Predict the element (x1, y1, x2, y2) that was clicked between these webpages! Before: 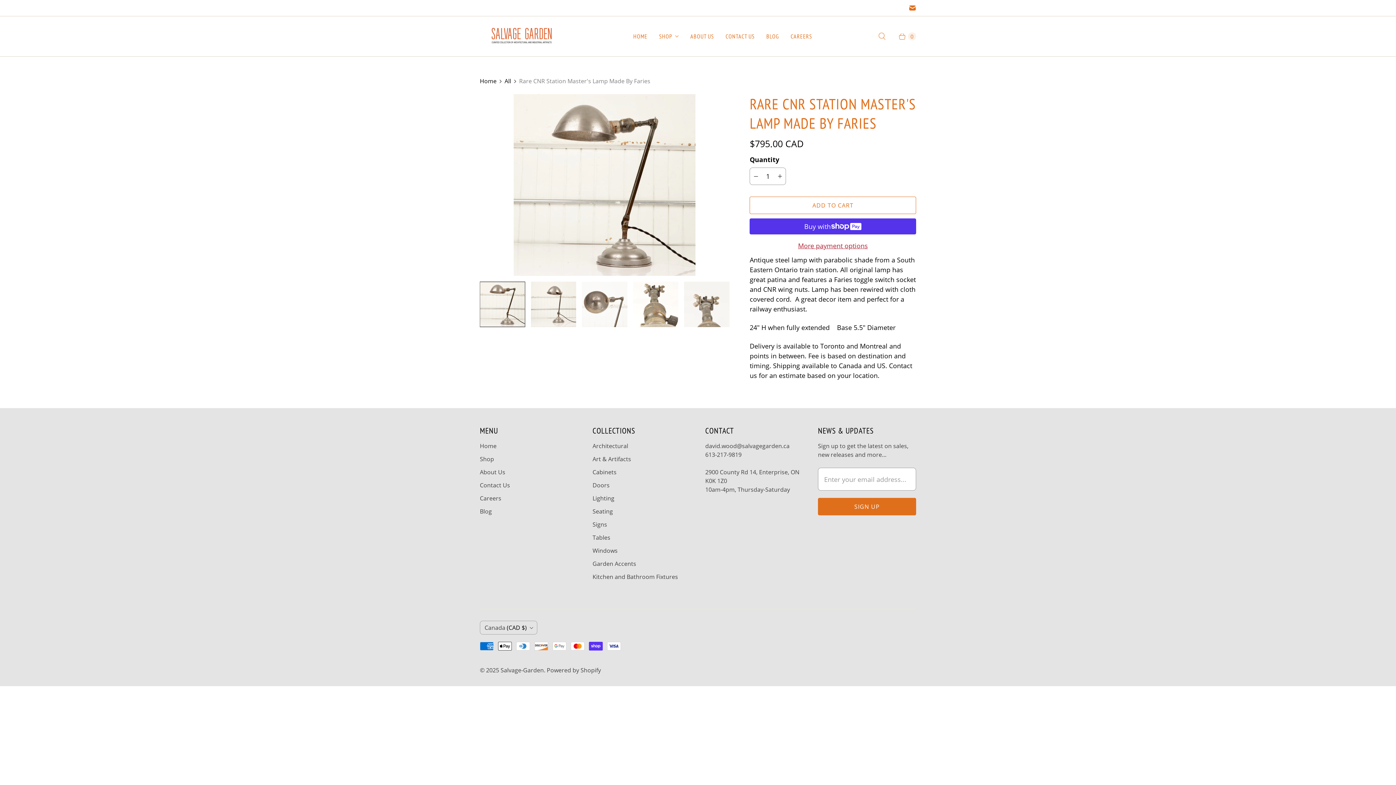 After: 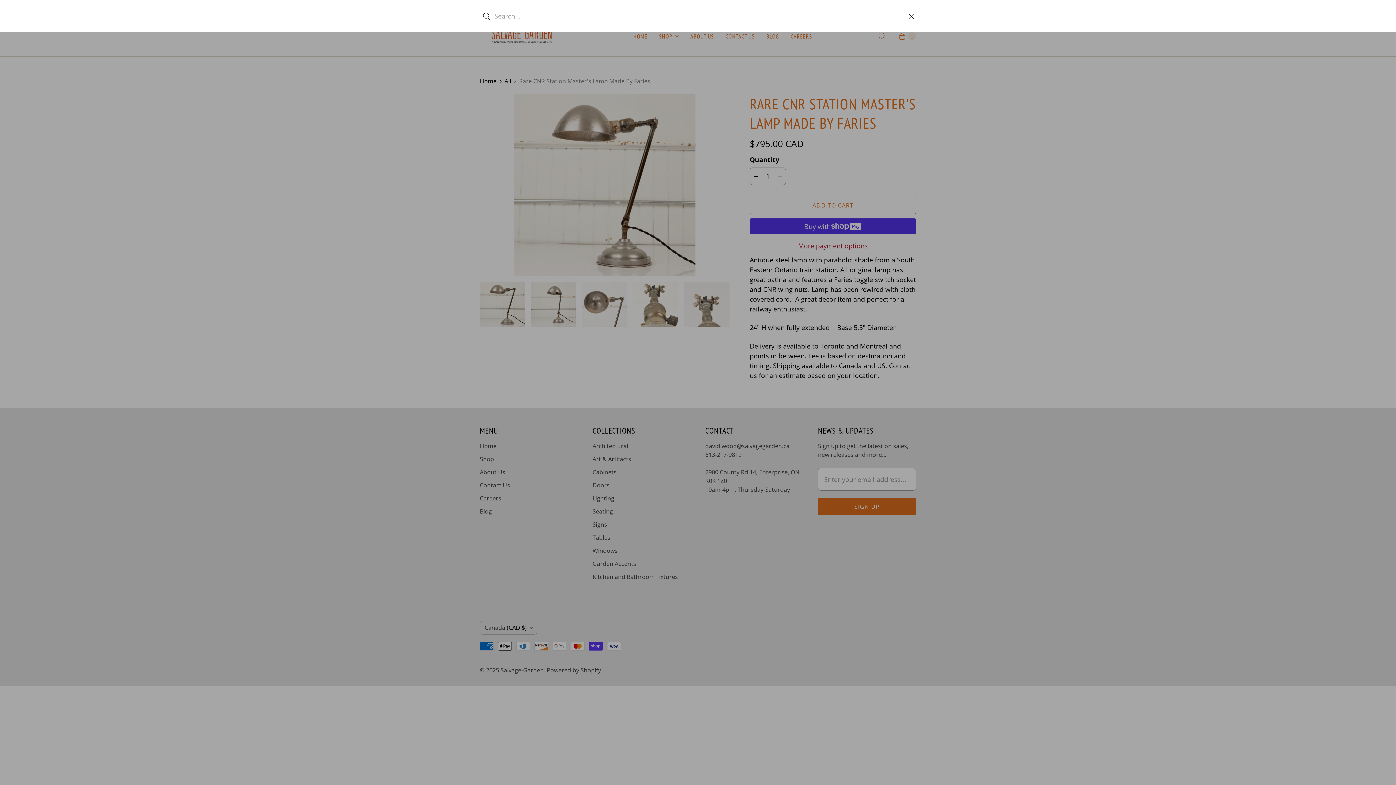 Action: bbox: (872, 27, 892, 45) label: Search